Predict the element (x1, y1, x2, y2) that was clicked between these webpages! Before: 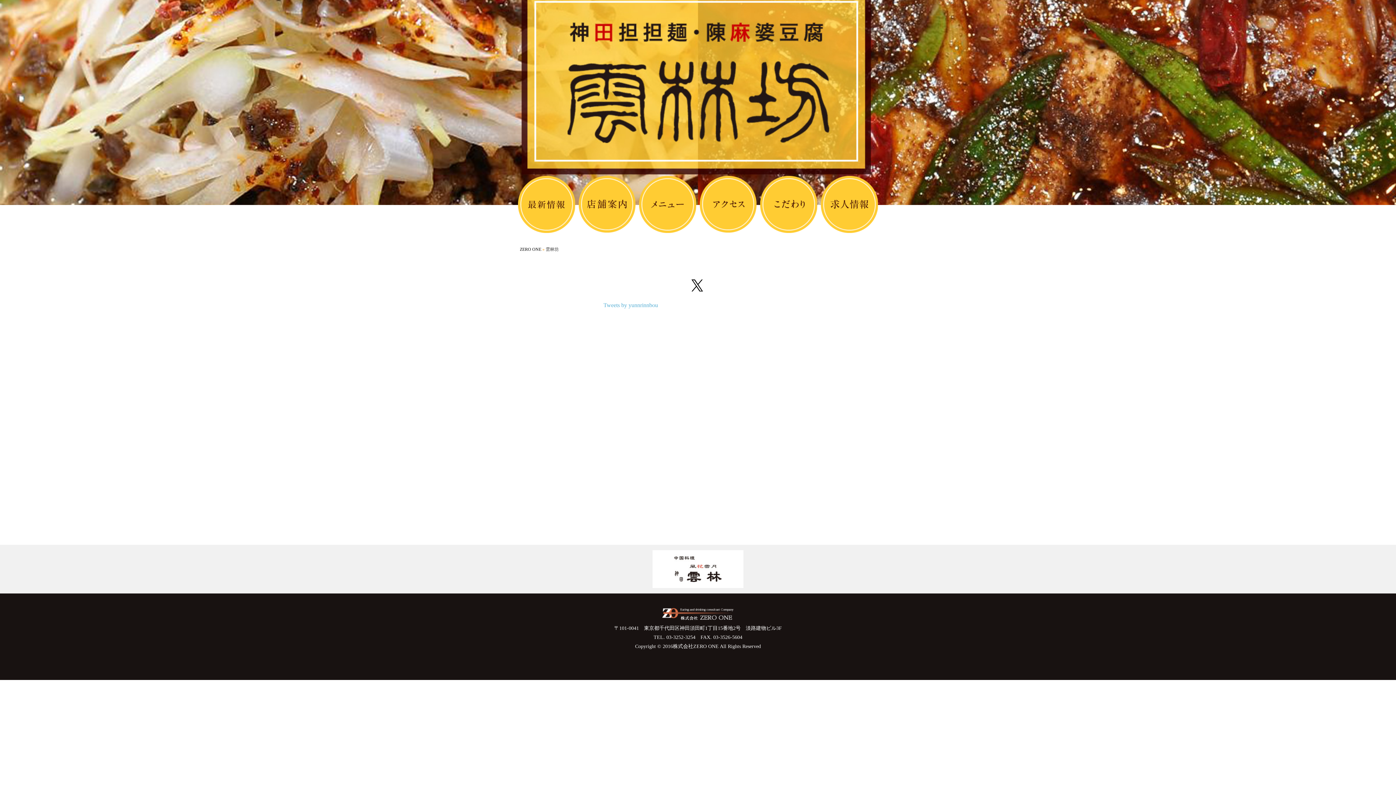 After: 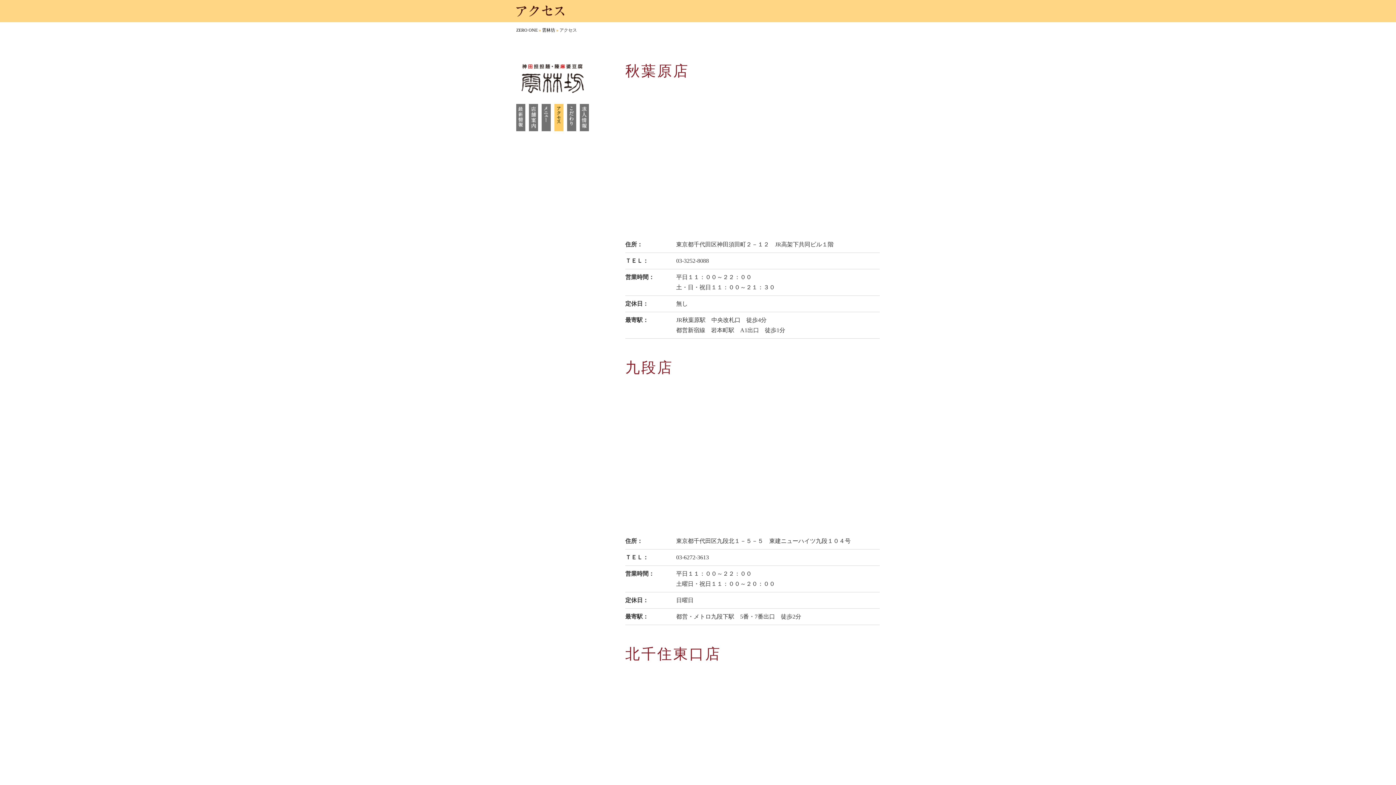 Action: bbox: (699, 176, 756, 241) label: アクセス